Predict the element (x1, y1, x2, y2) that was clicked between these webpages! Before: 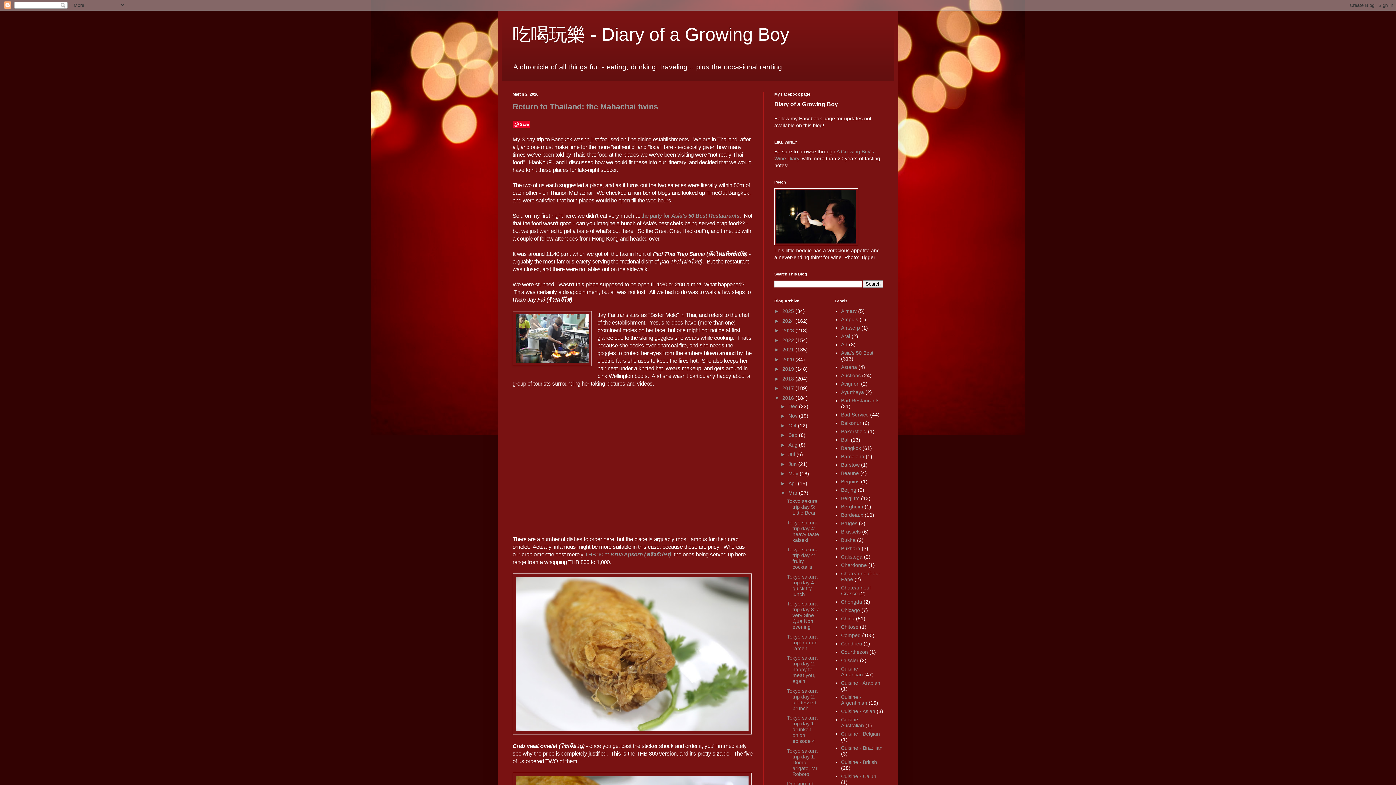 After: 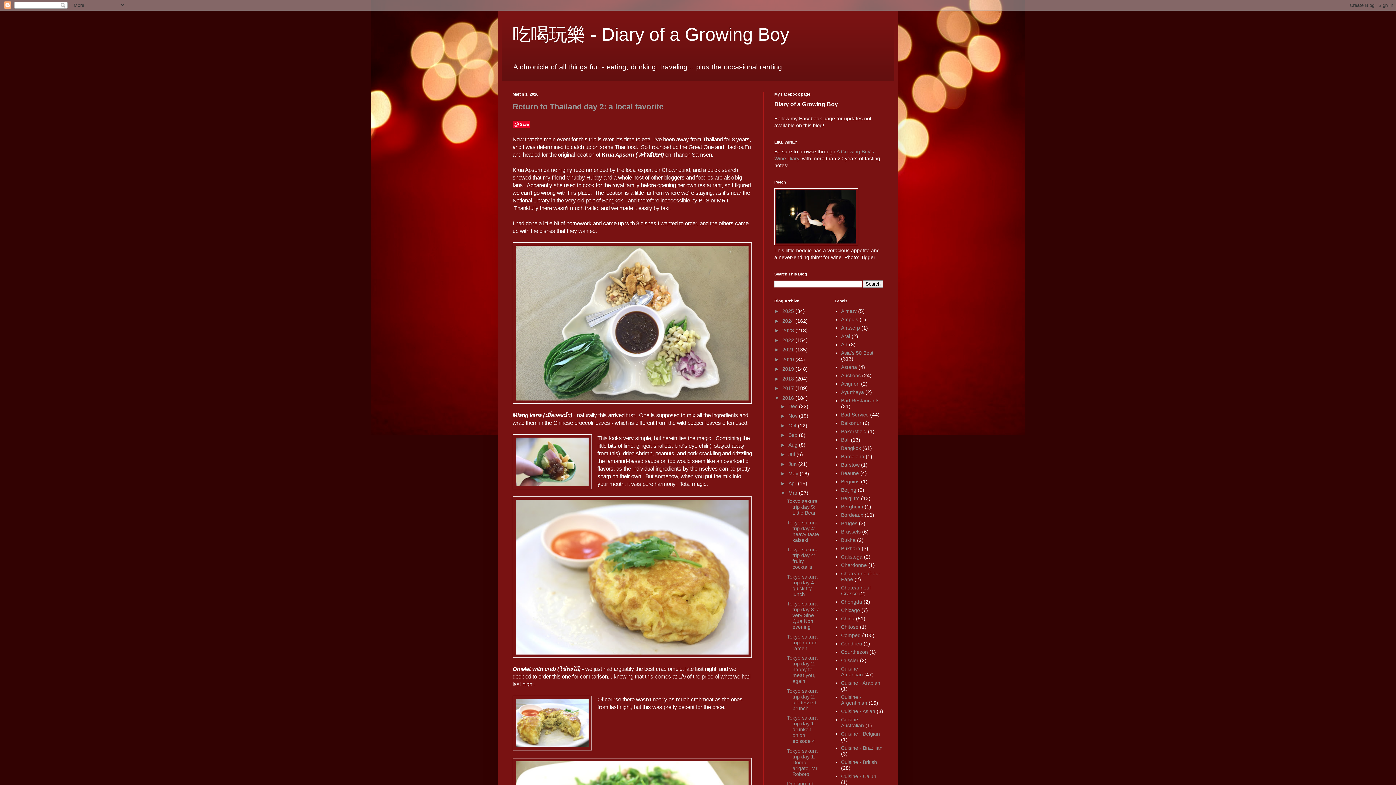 Action: bbox: (585, 551, 671, 557) label: THB 90 at Krua Apsorn (ครัวอัปษร)